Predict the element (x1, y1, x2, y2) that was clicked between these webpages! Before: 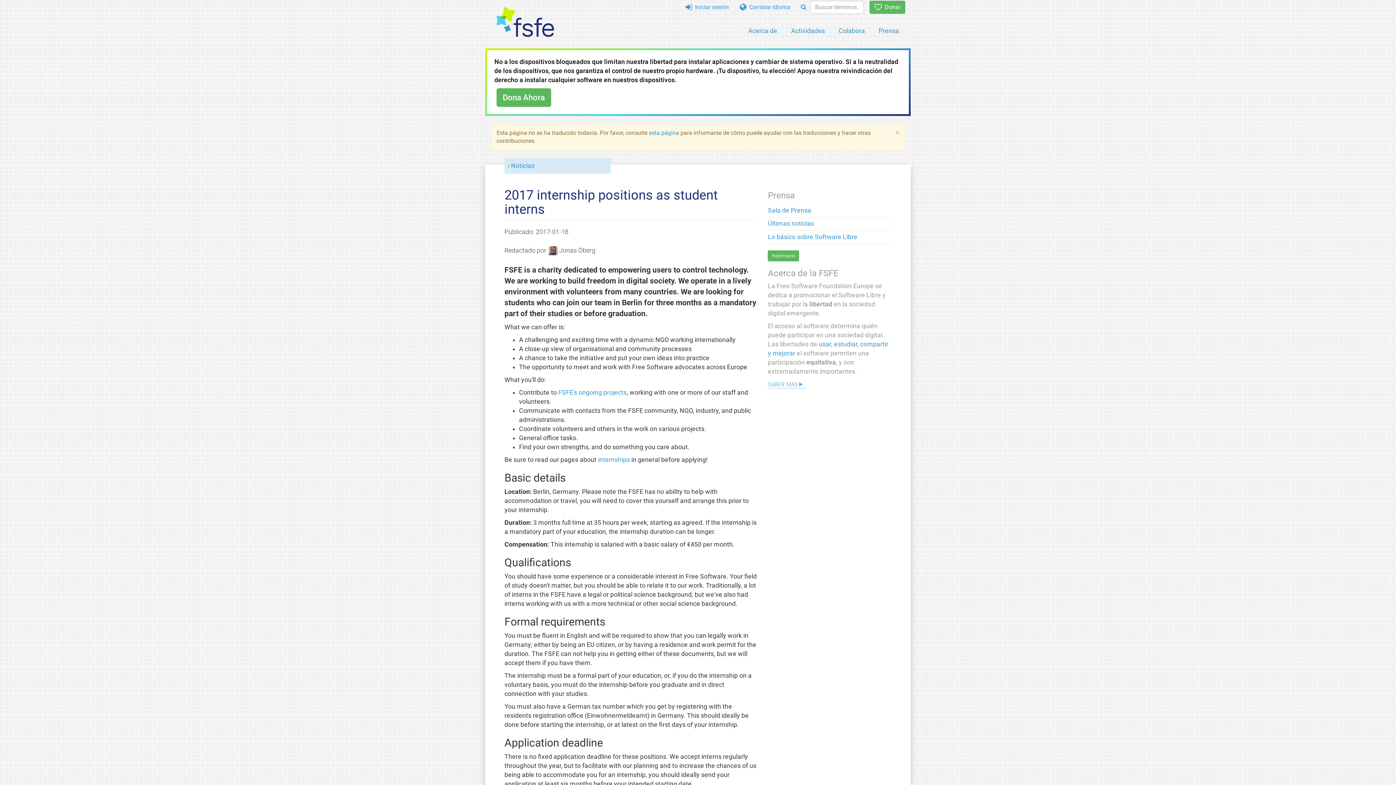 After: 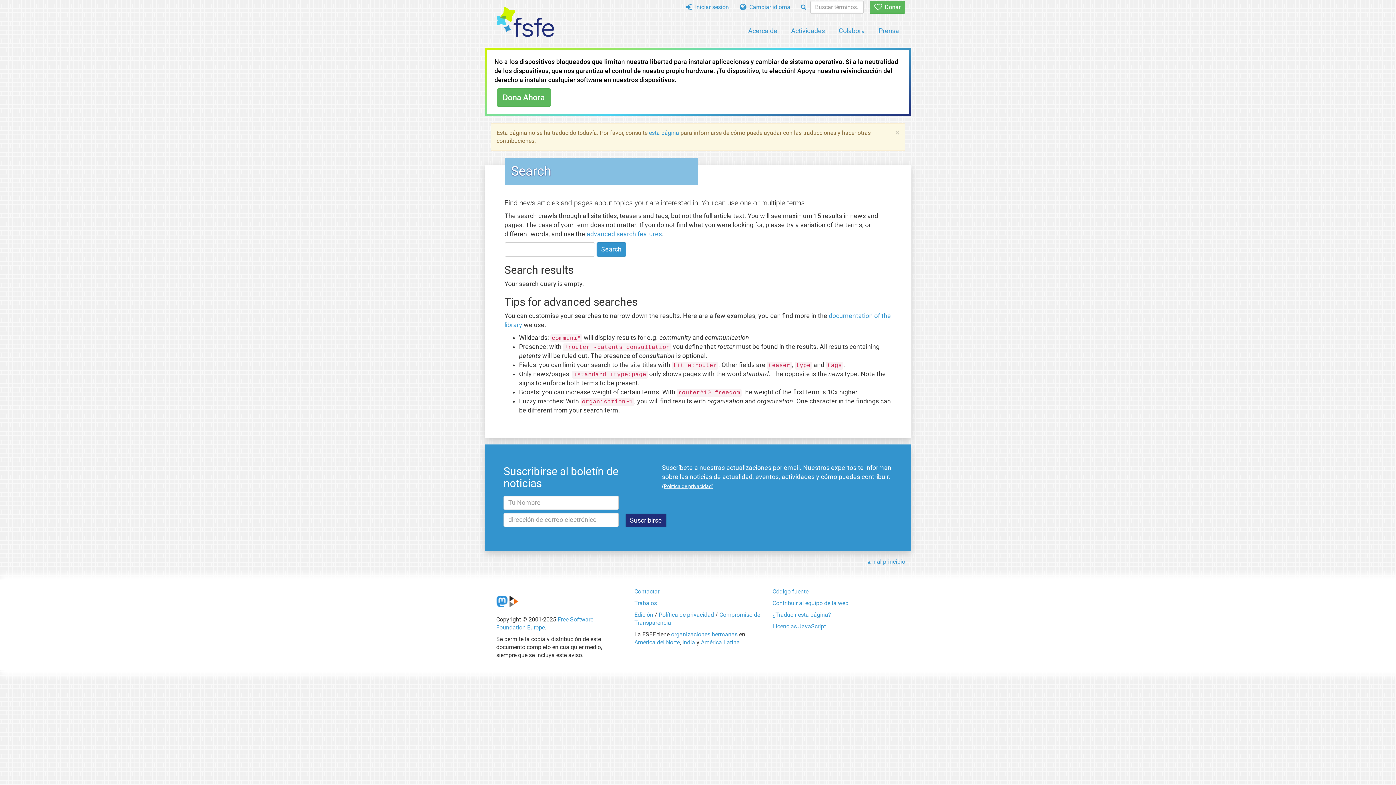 Action: label: Search bbox: (796, 1, 810, 13)